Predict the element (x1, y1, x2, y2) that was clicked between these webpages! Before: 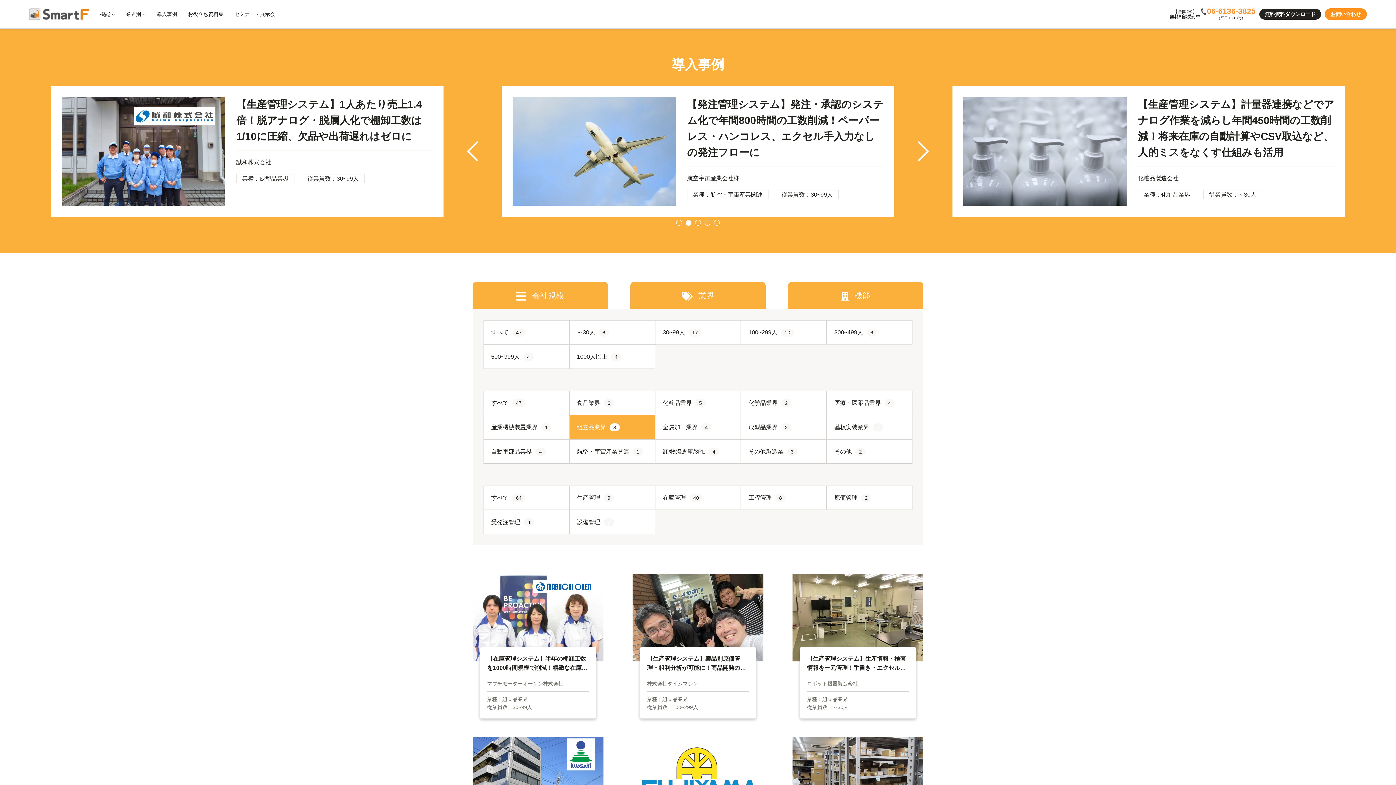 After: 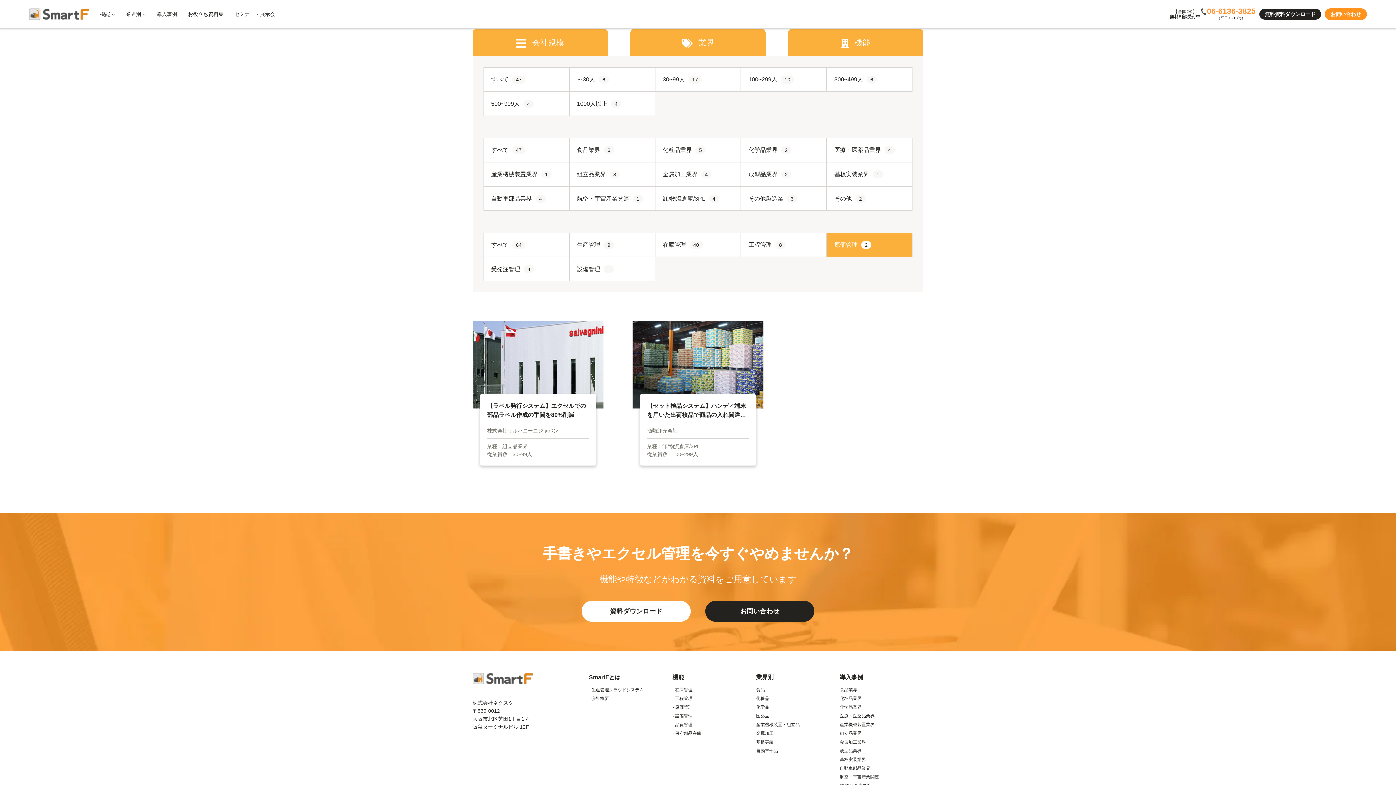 Action: label: 原価管理2 bbox: (826, 485, 912, 510)